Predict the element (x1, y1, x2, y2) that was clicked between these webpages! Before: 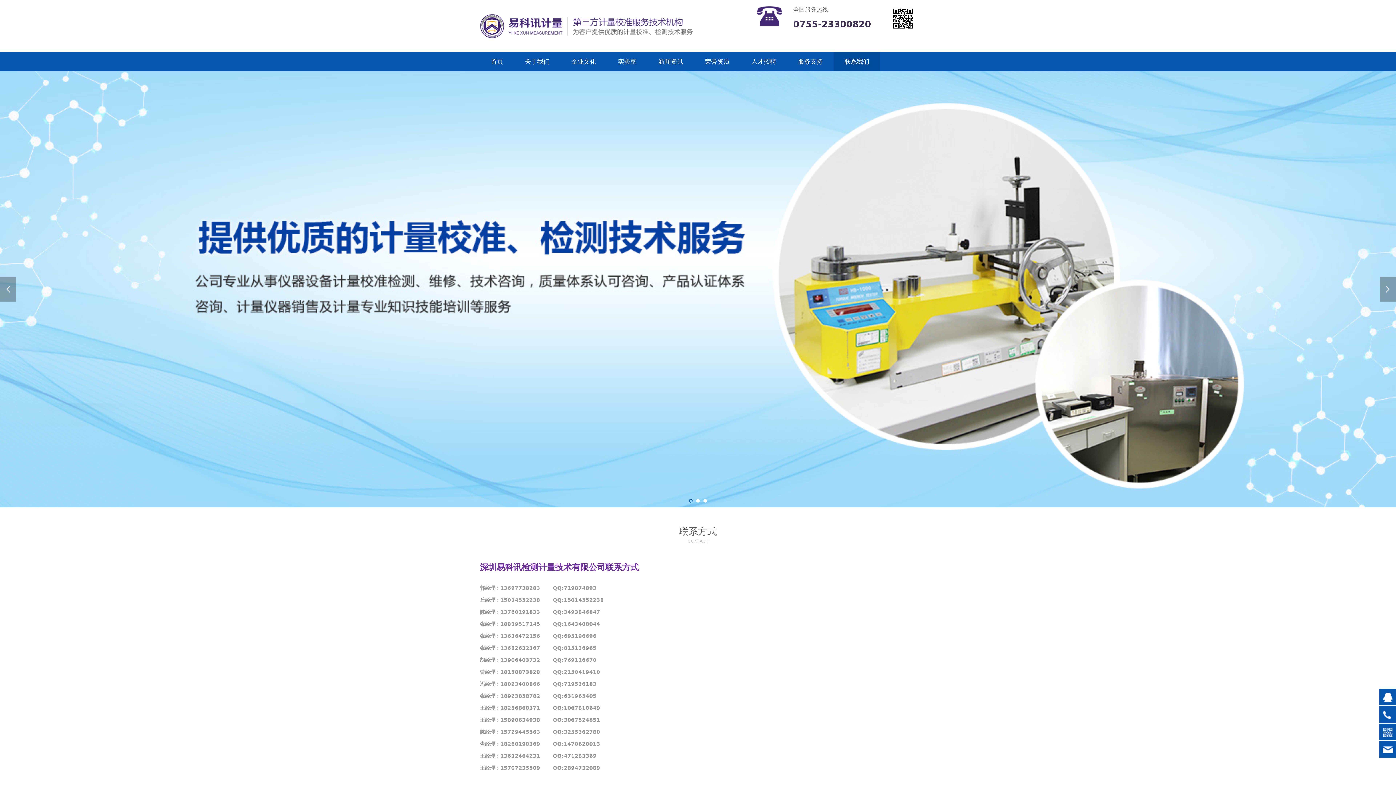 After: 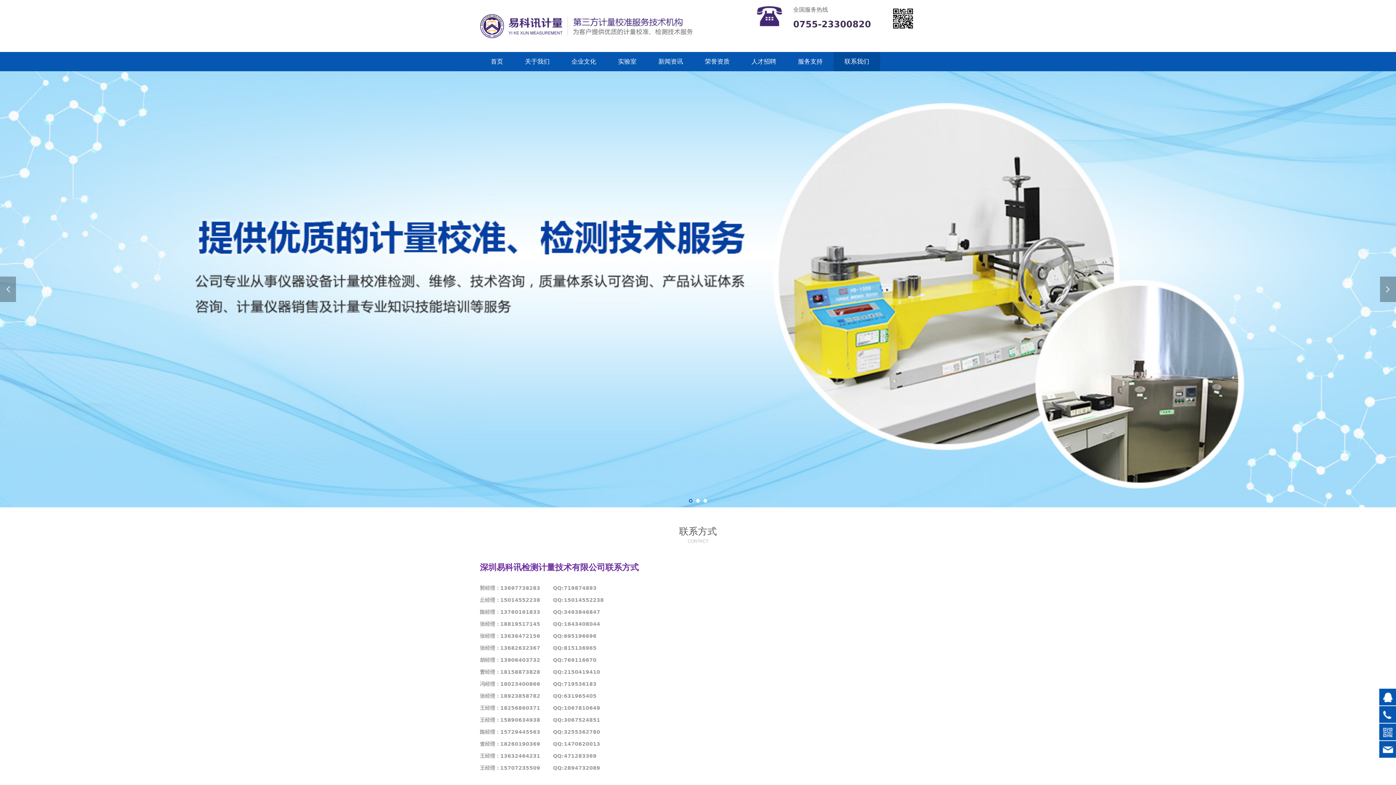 Action: bbox: (698, 5, 782, 30)